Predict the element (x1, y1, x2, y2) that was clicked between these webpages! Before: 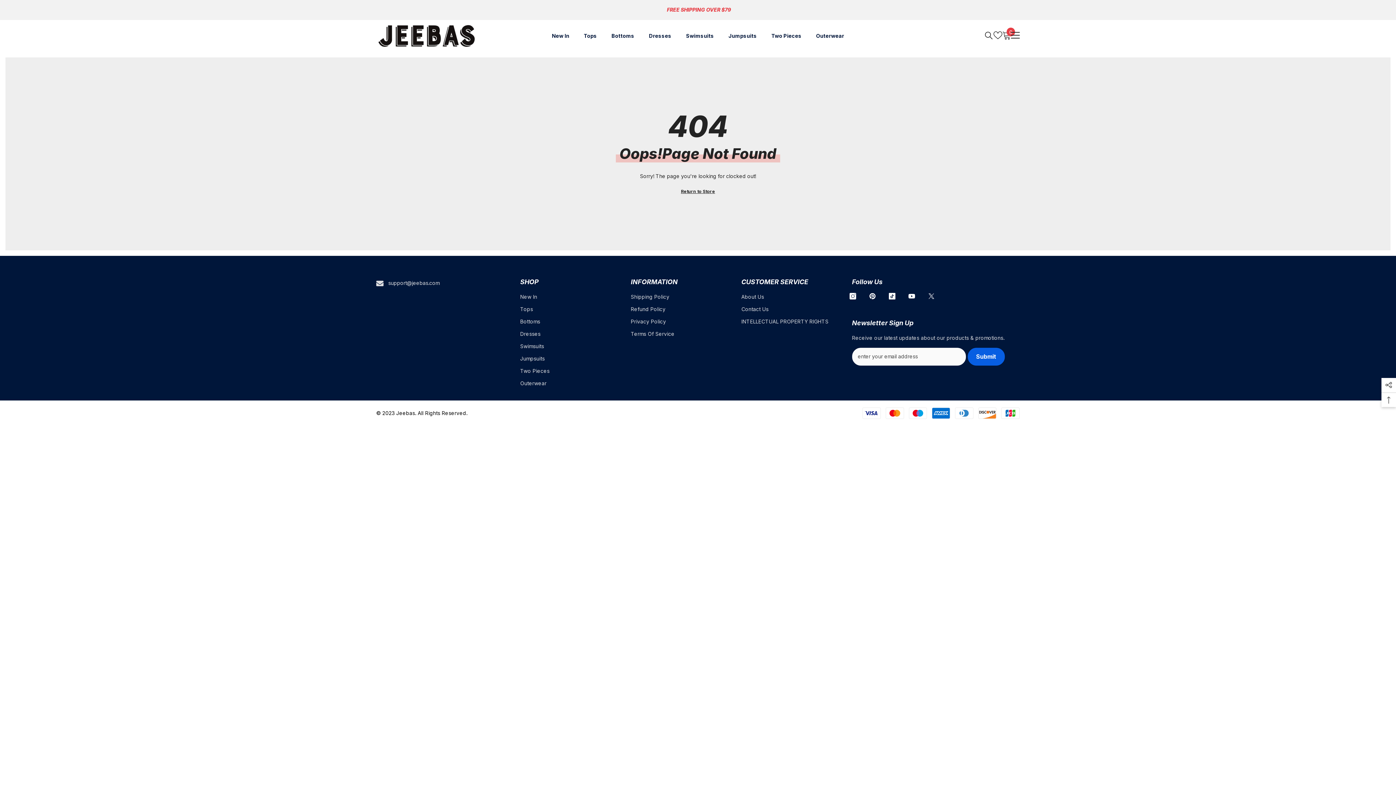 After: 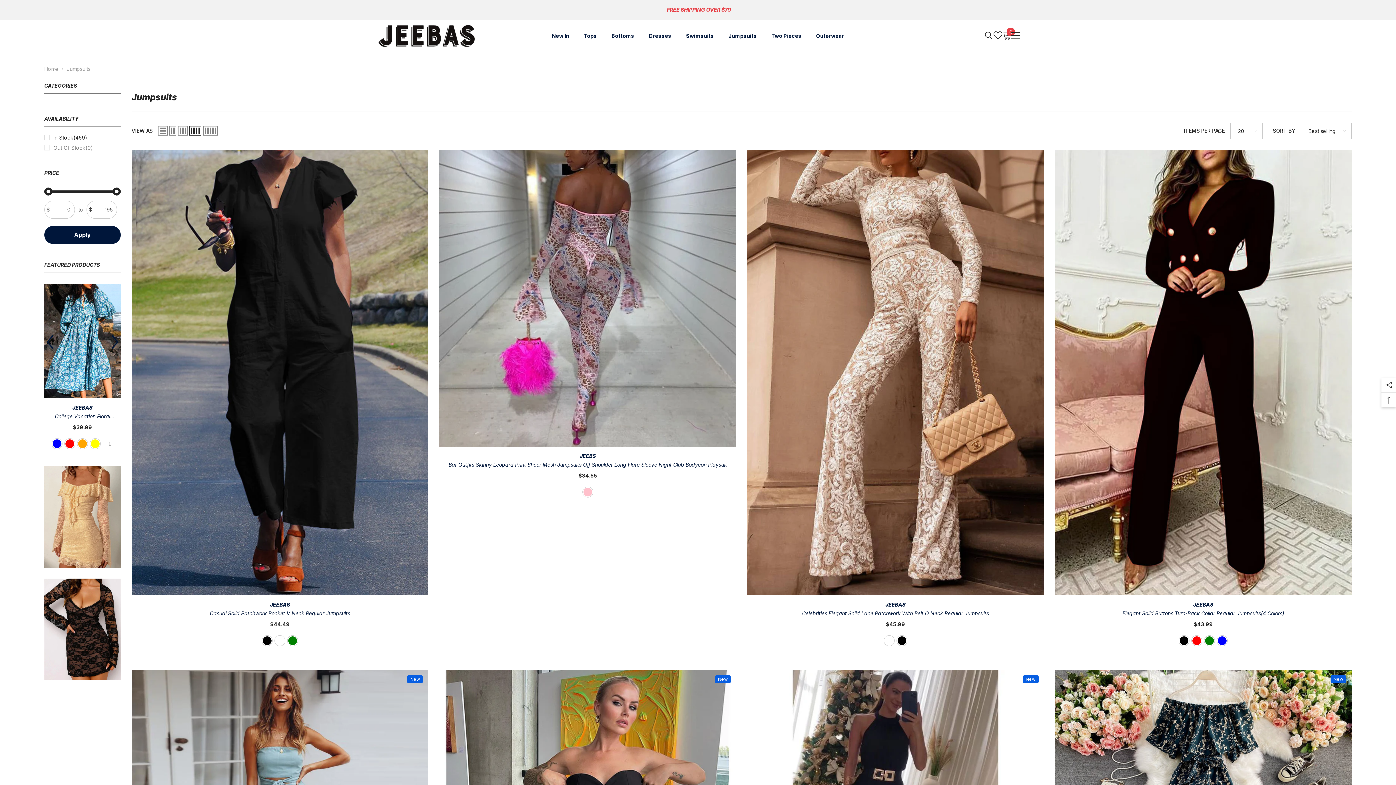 Action: label: Jumpsuits bbox: (520, 352, 544, 365)